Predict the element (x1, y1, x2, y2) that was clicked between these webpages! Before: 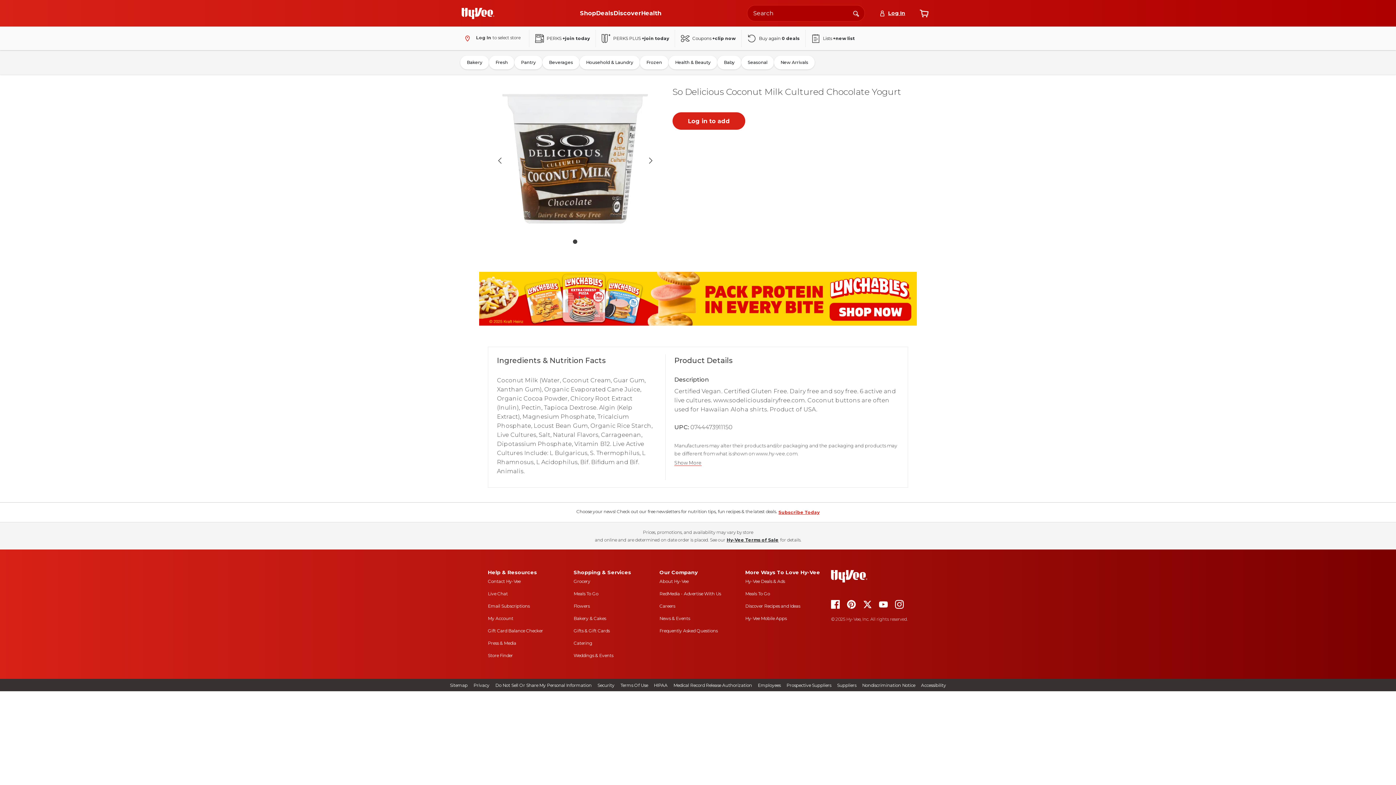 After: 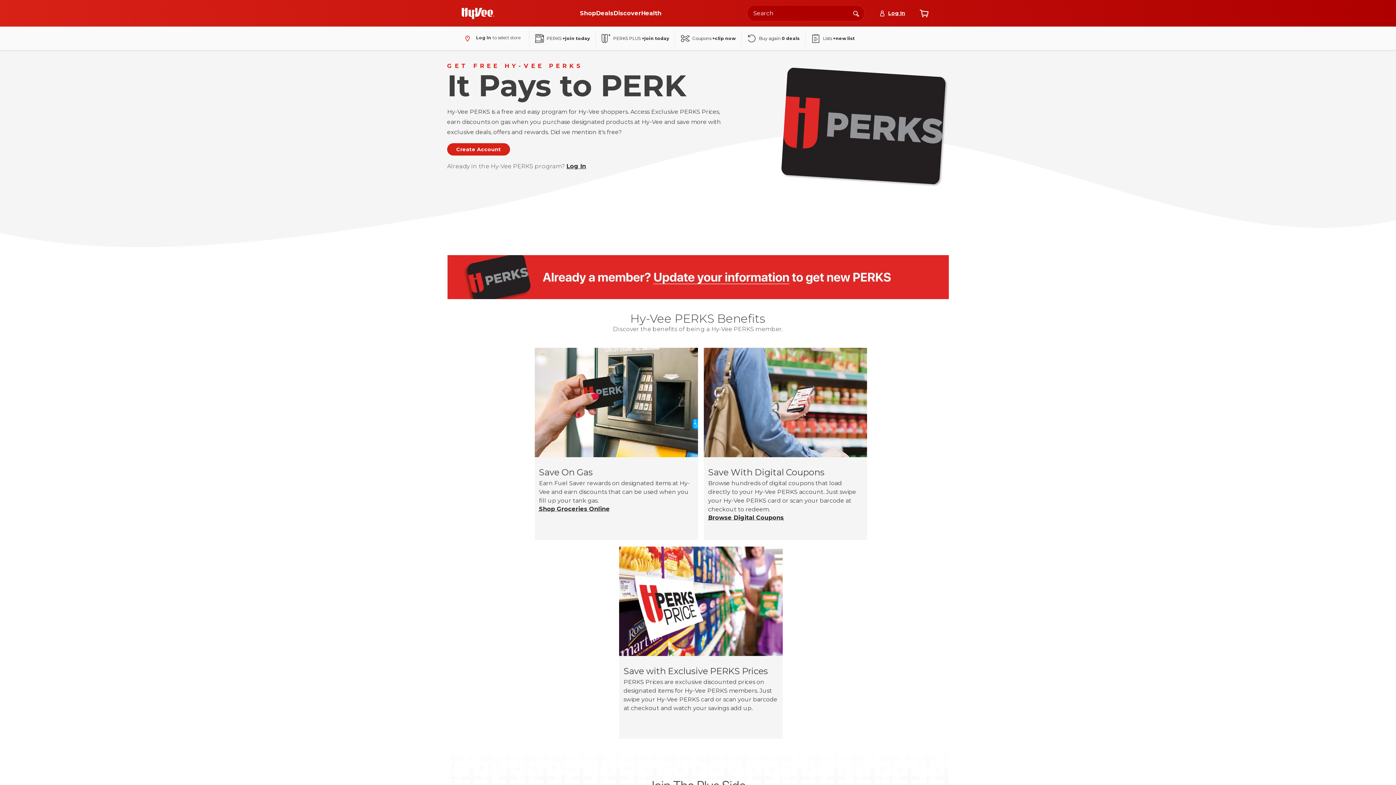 Action: label: PERKS +join today bbox: (529, 29, 595, 47)